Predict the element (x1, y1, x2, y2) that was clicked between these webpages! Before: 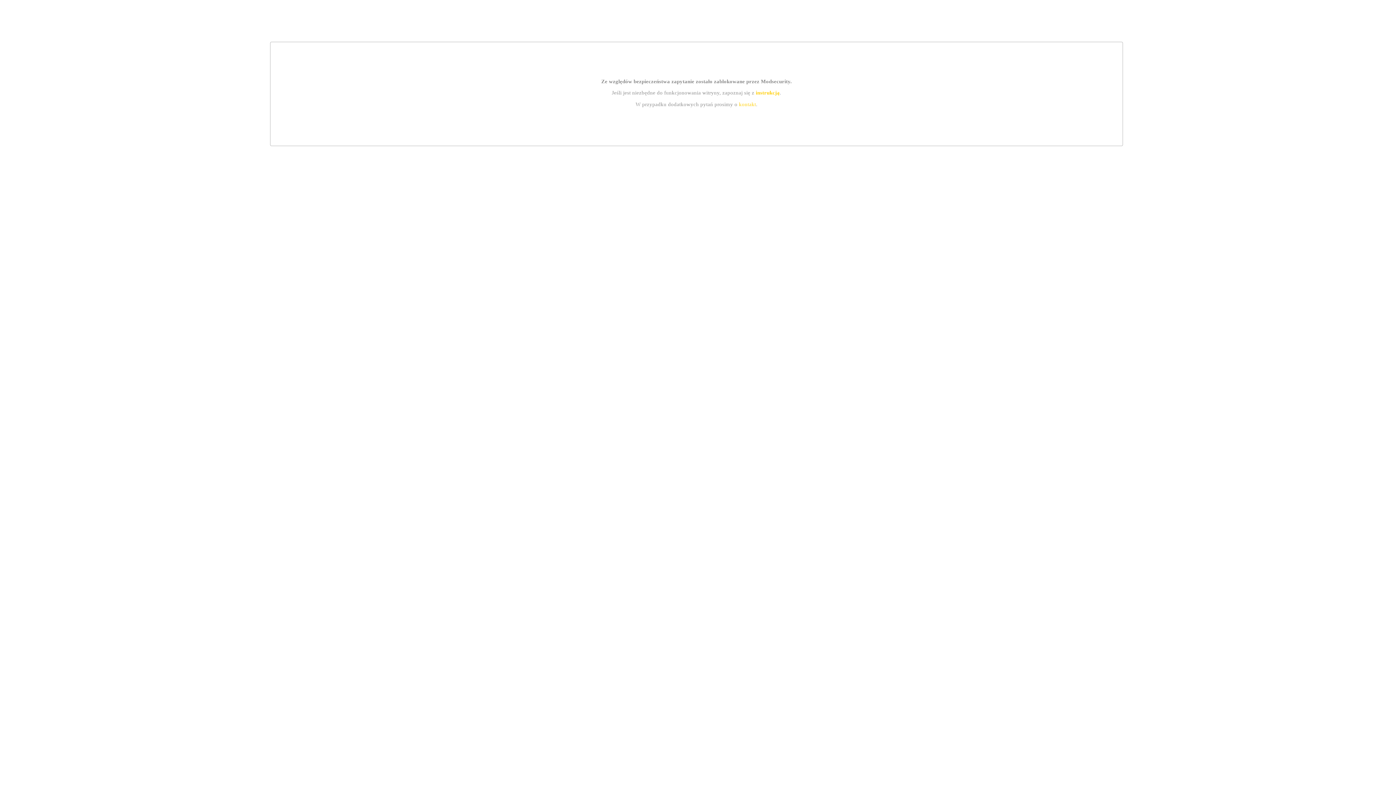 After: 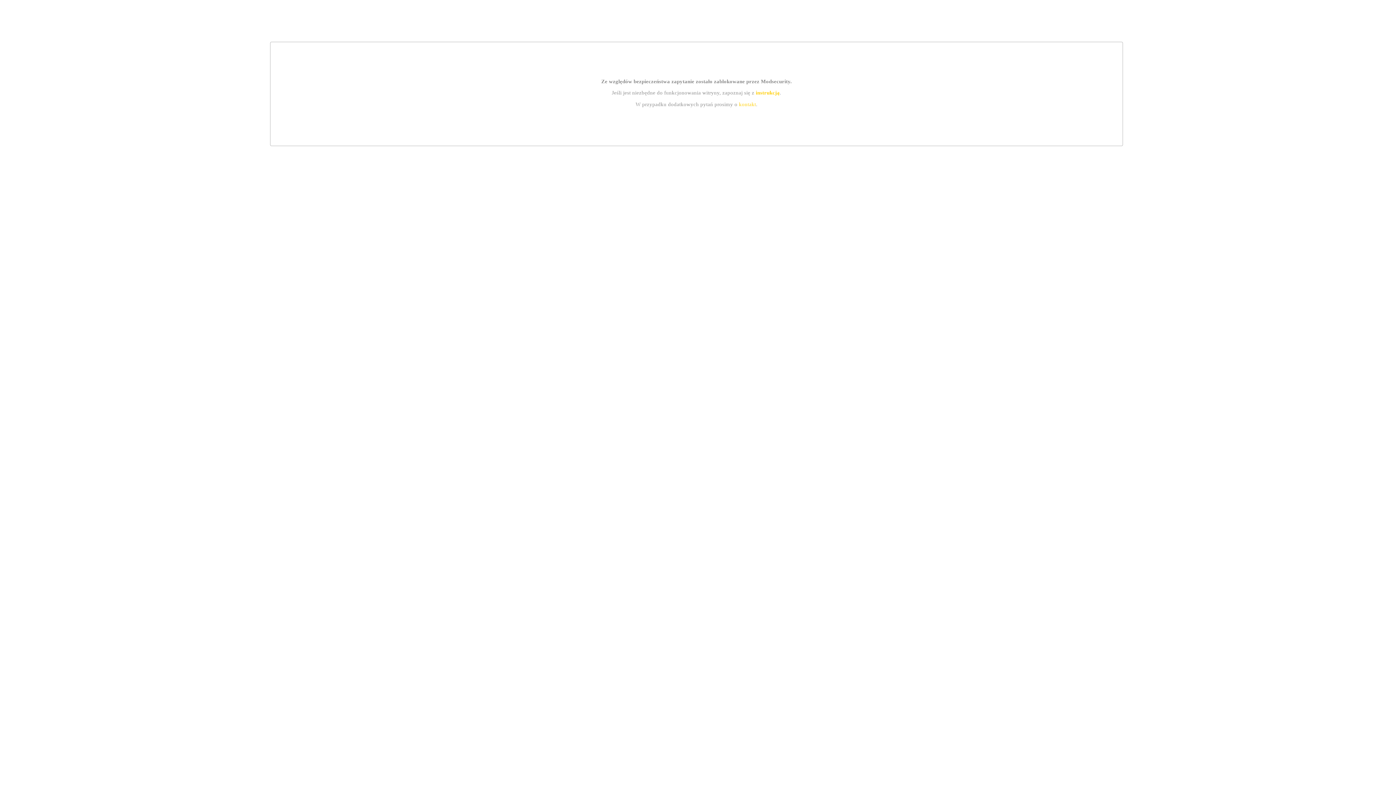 Action: bbox: (739, 101, 756, 107) label: kontakt